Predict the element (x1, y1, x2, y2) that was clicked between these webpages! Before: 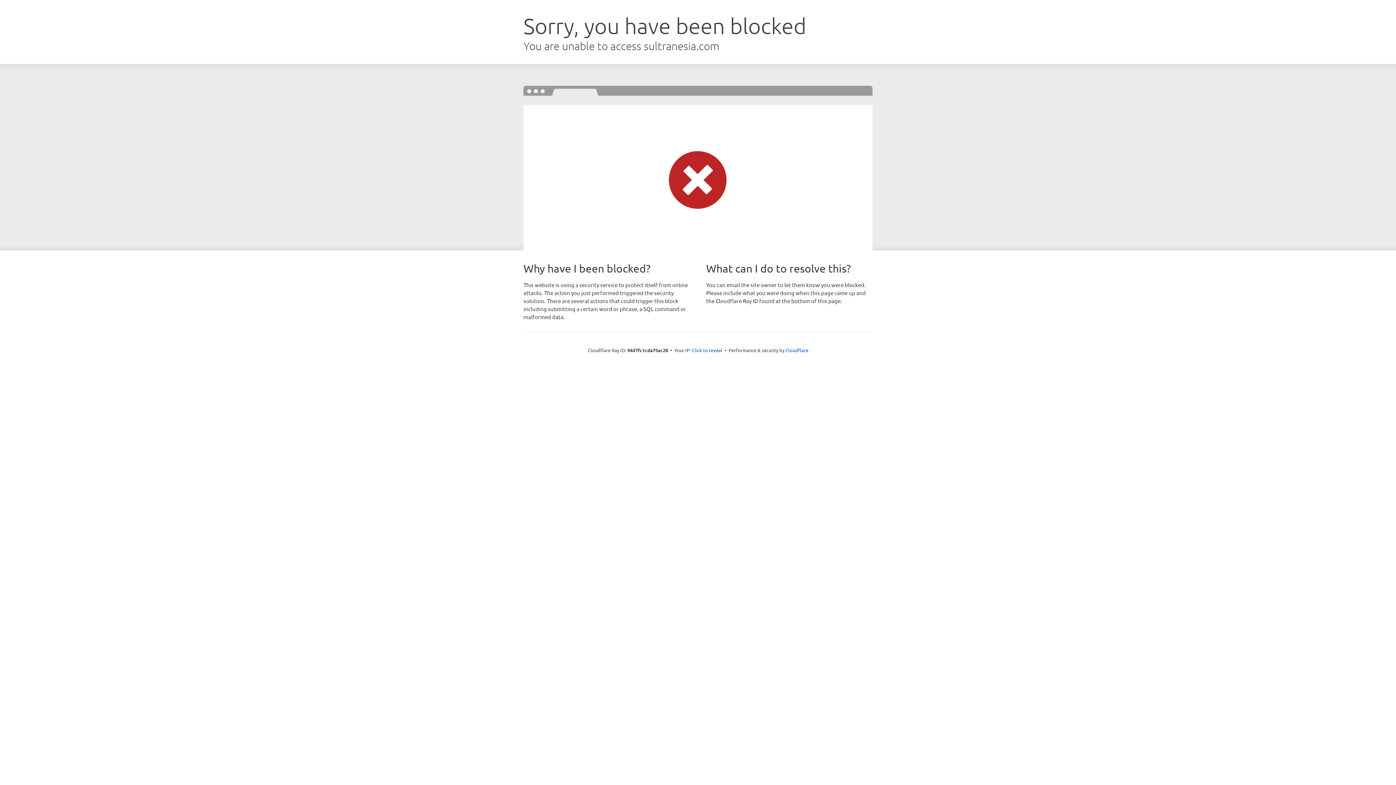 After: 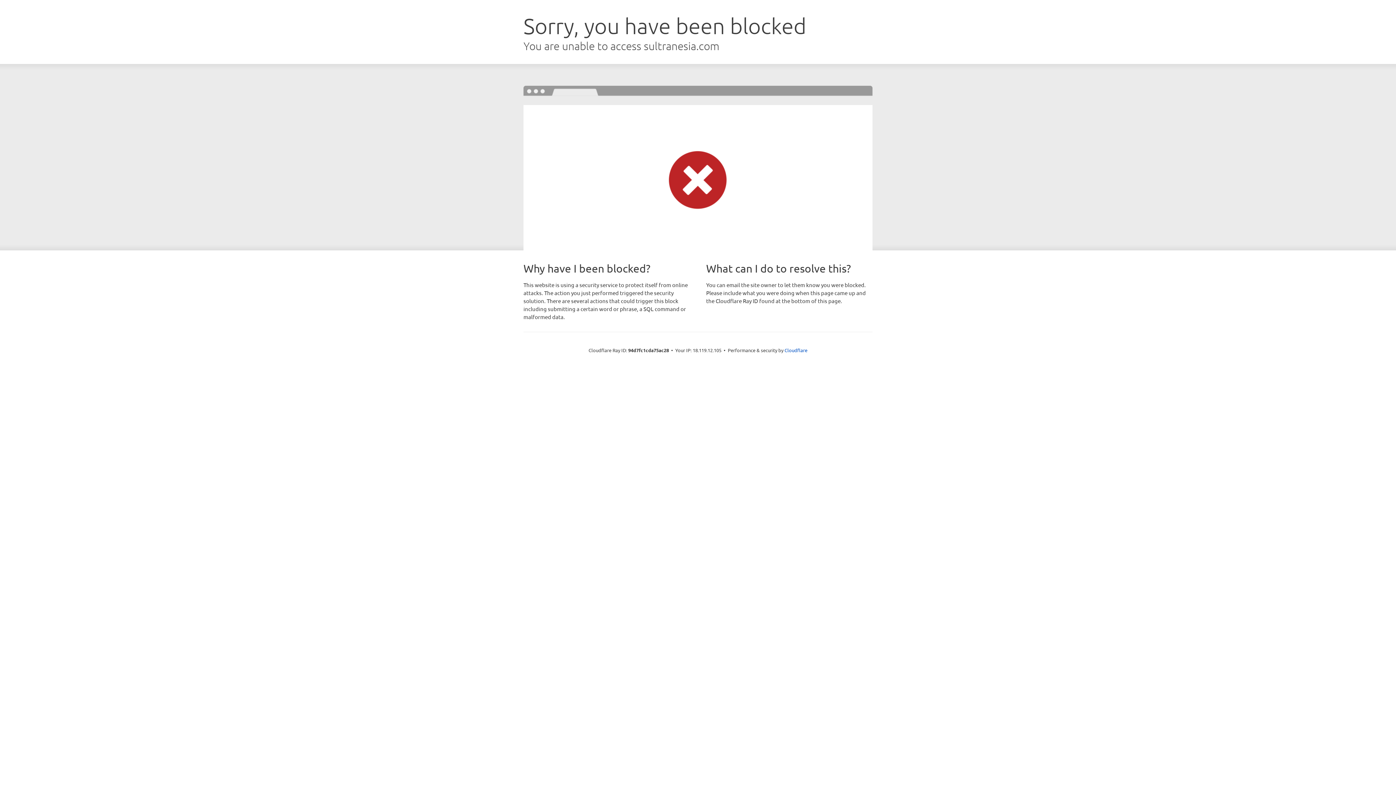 Action: label: Click to reveal bbox: (692, 346, 722, 353)